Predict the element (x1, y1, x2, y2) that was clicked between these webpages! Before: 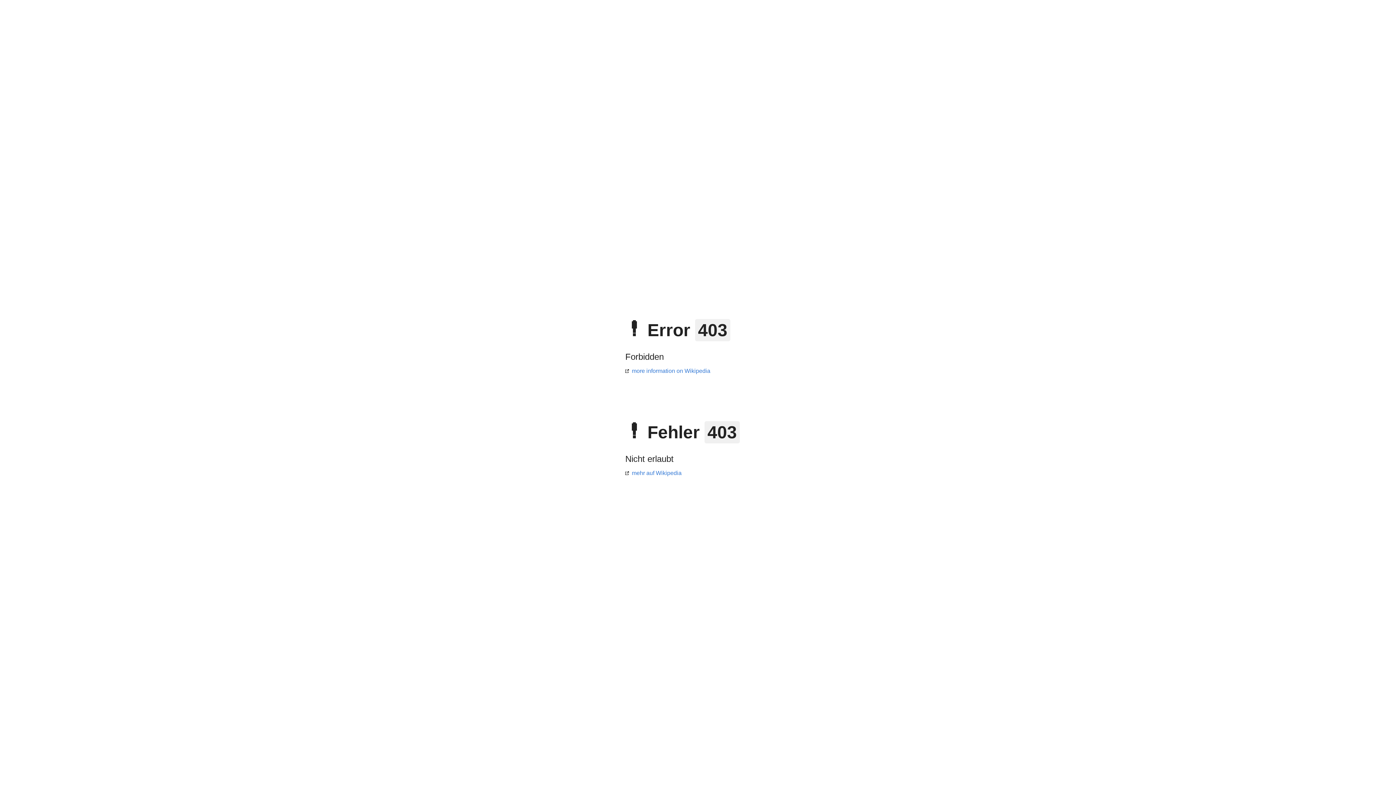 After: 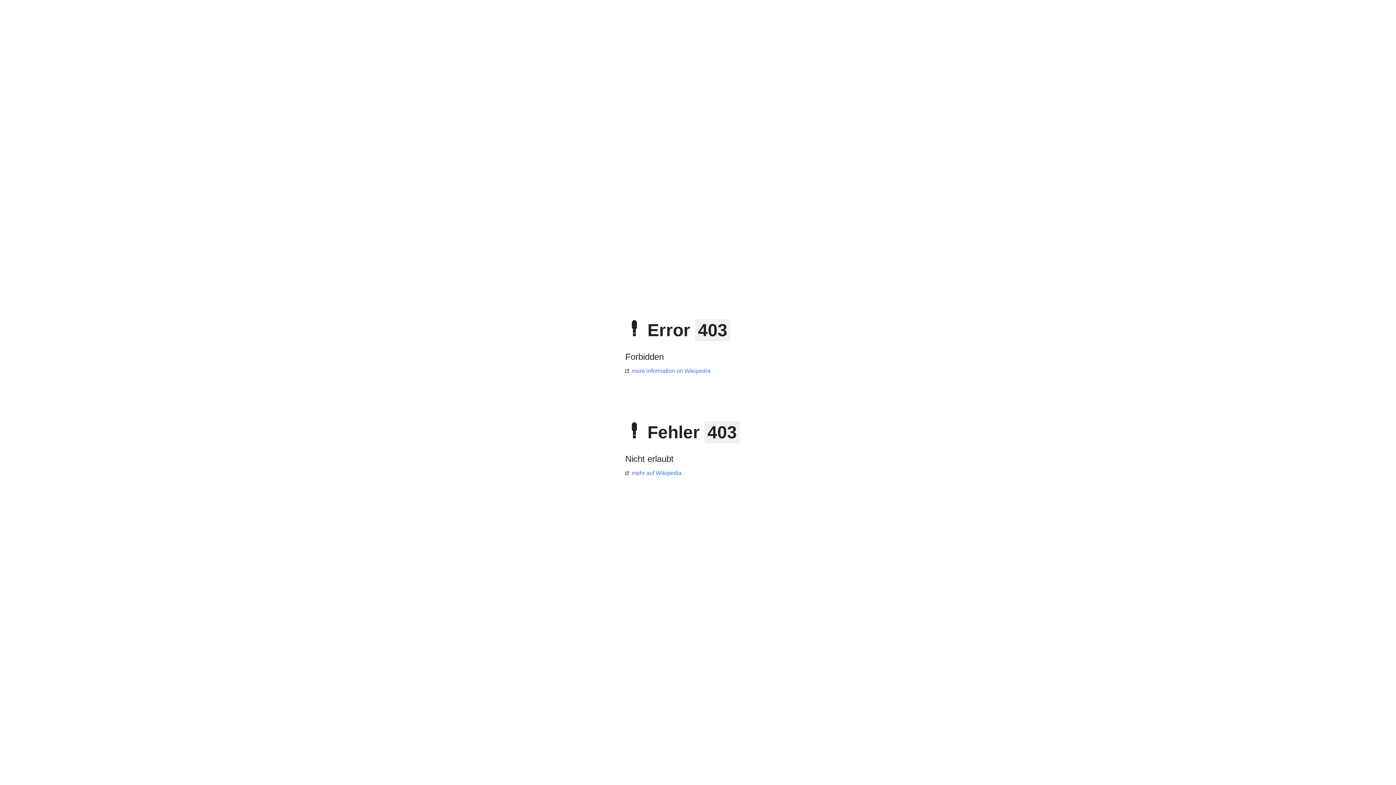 Action: bbox: (625, 470, 681, 476) label: mehr auf Wikipedia